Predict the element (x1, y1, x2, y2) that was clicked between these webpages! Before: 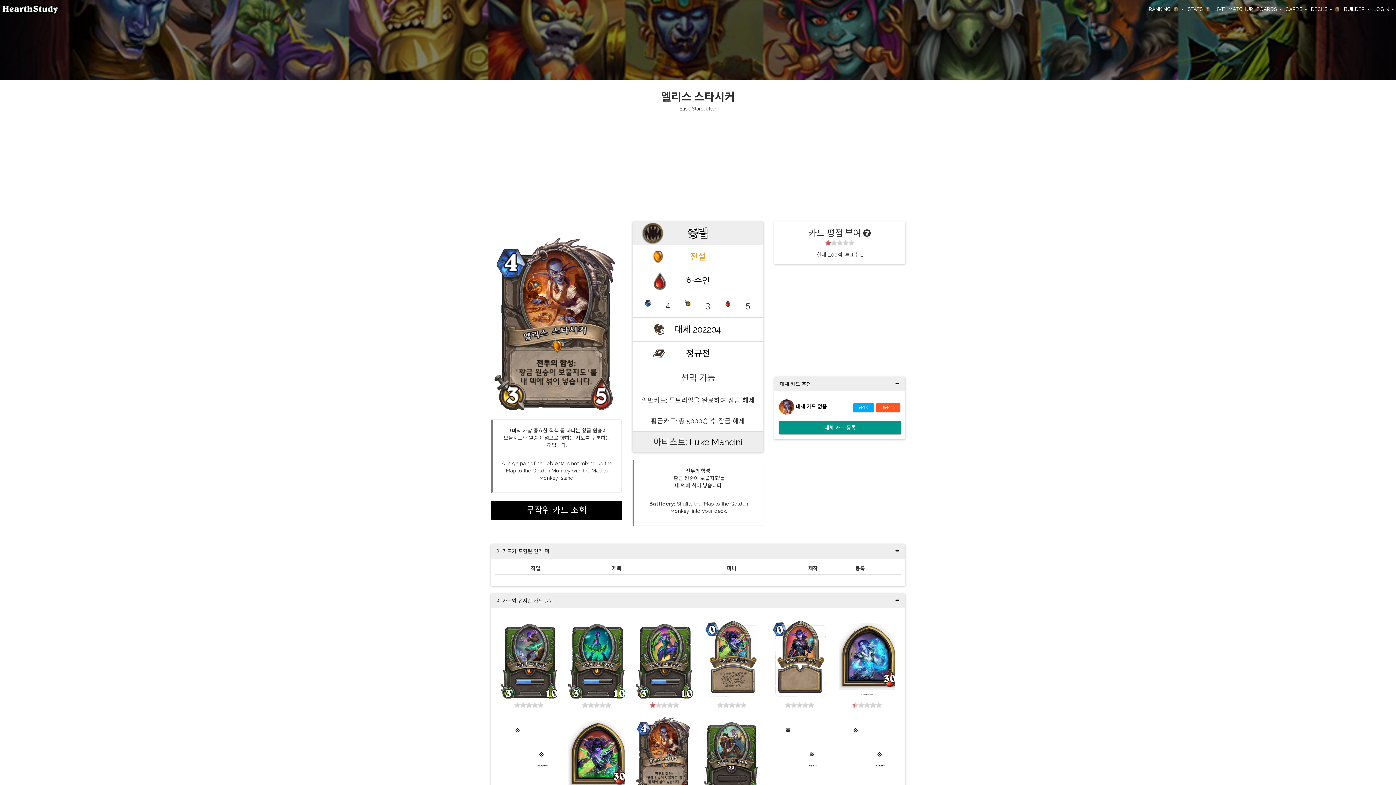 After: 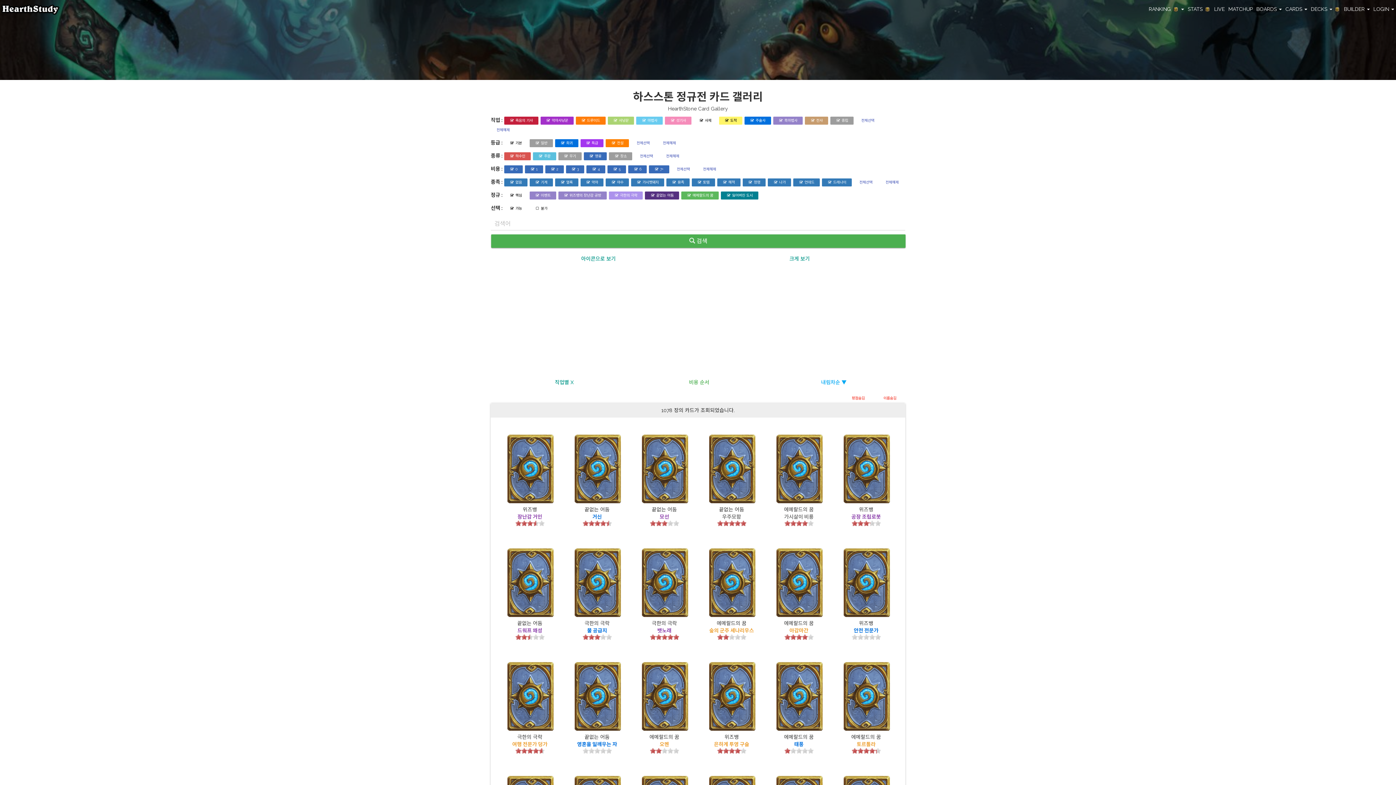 Action: label: 정규전 bbox: (686, 348, 710, 358)